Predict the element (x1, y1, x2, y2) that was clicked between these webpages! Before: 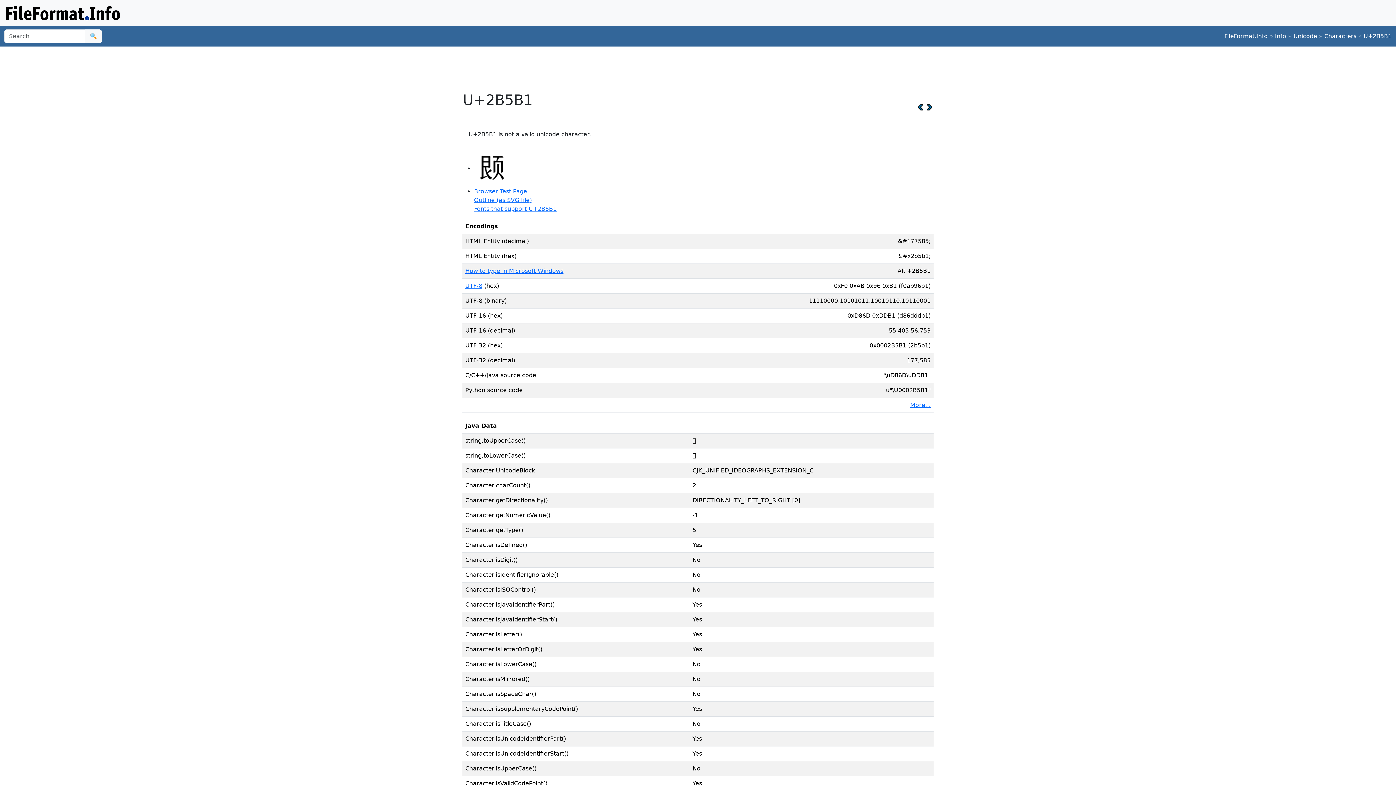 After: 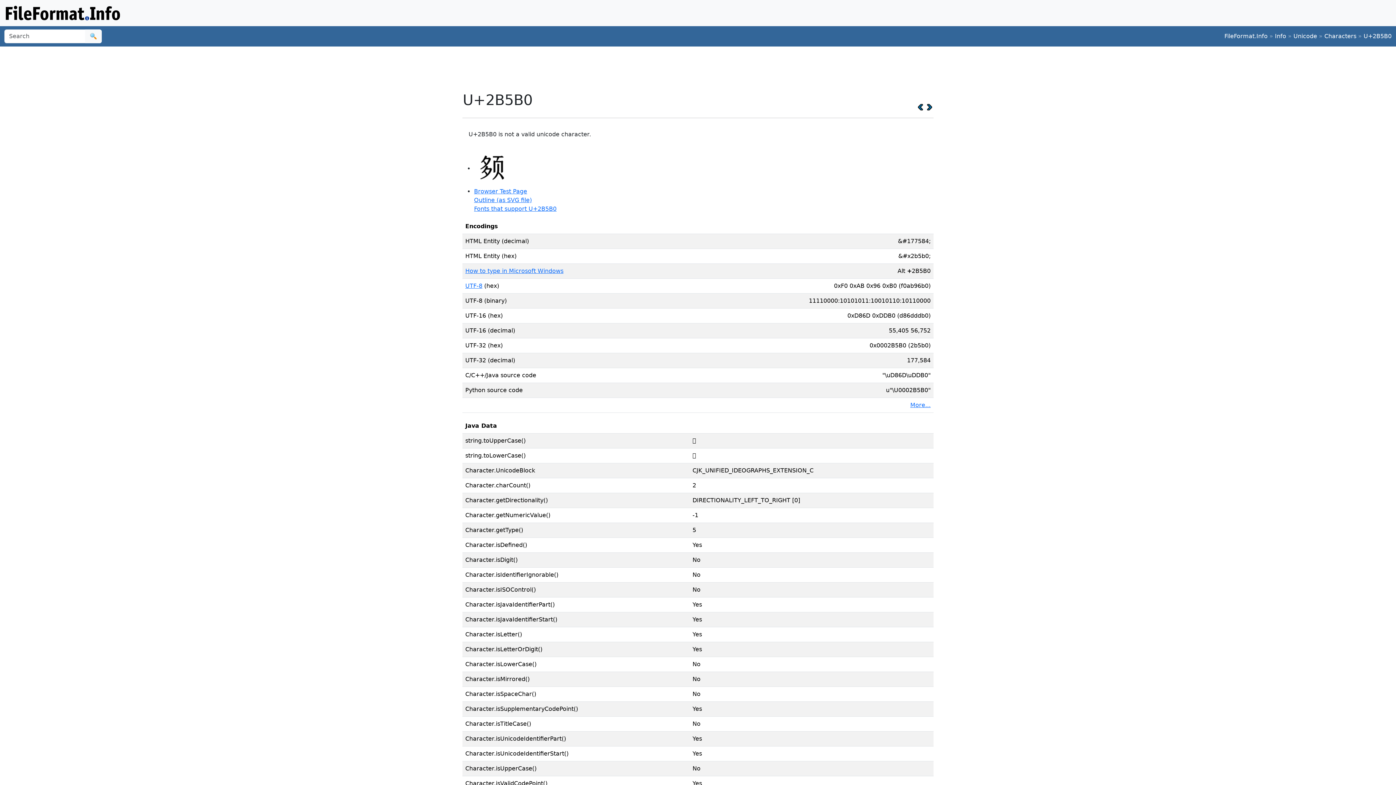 Action: bbox: (917, 103, 924, 110)